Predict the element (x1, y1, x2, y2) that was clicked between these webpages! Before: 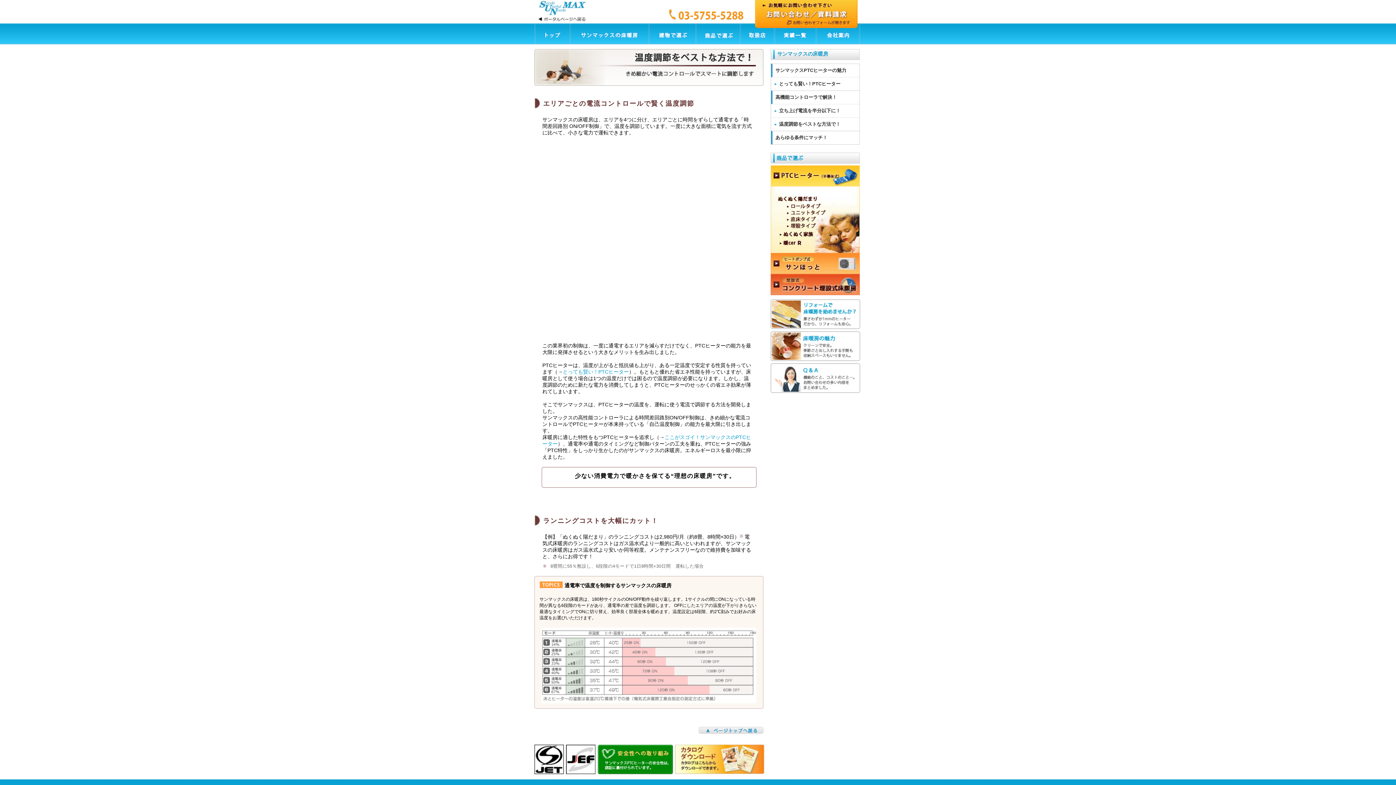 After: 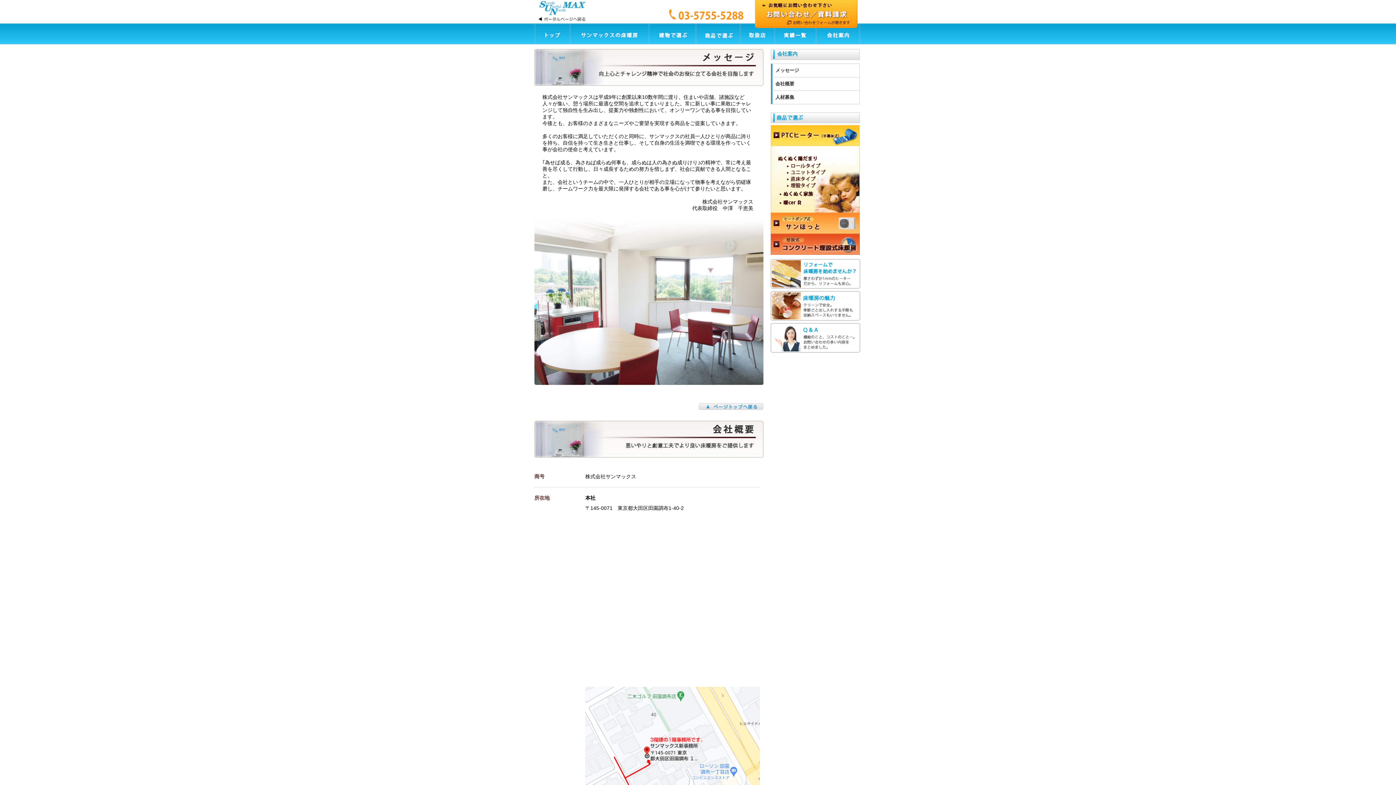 Action: bbox: (816, 39, 860, 45)